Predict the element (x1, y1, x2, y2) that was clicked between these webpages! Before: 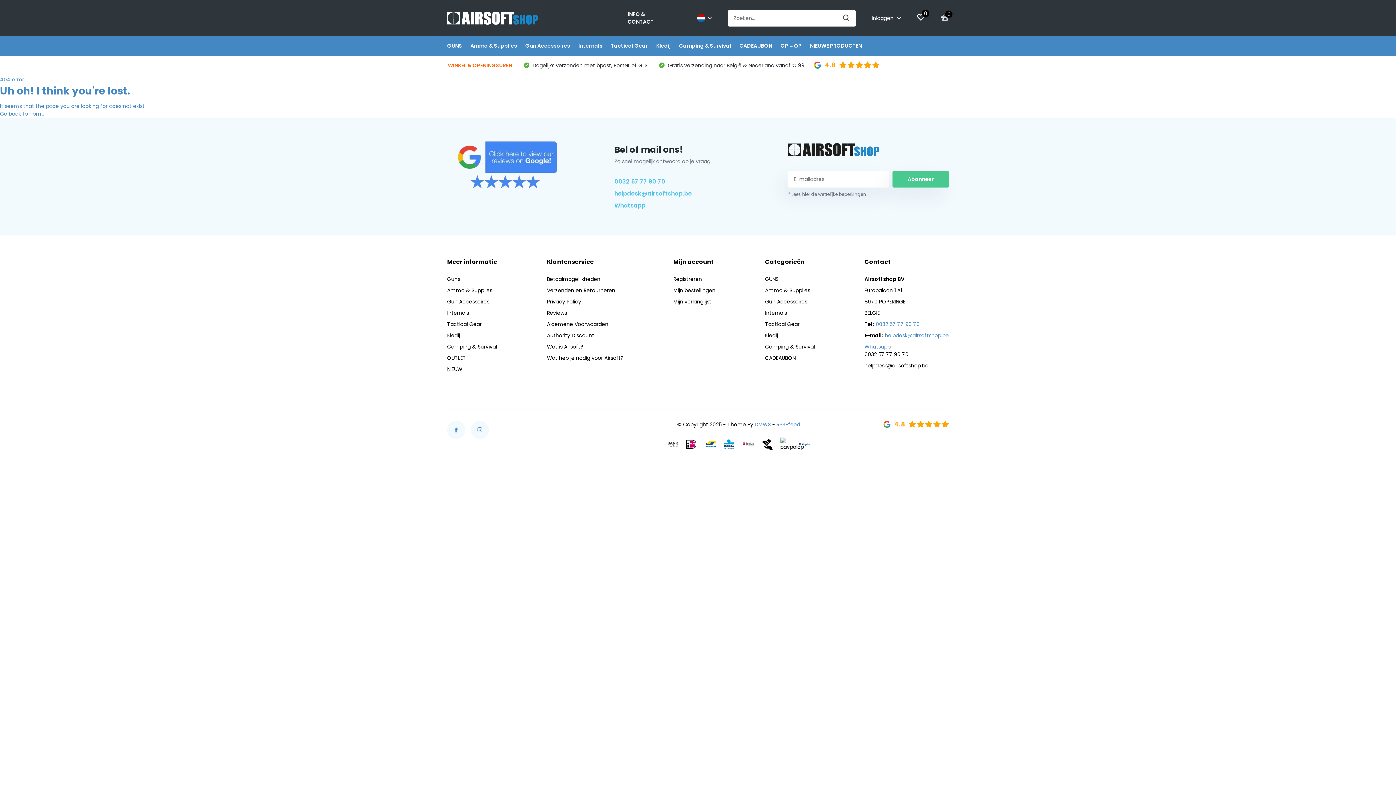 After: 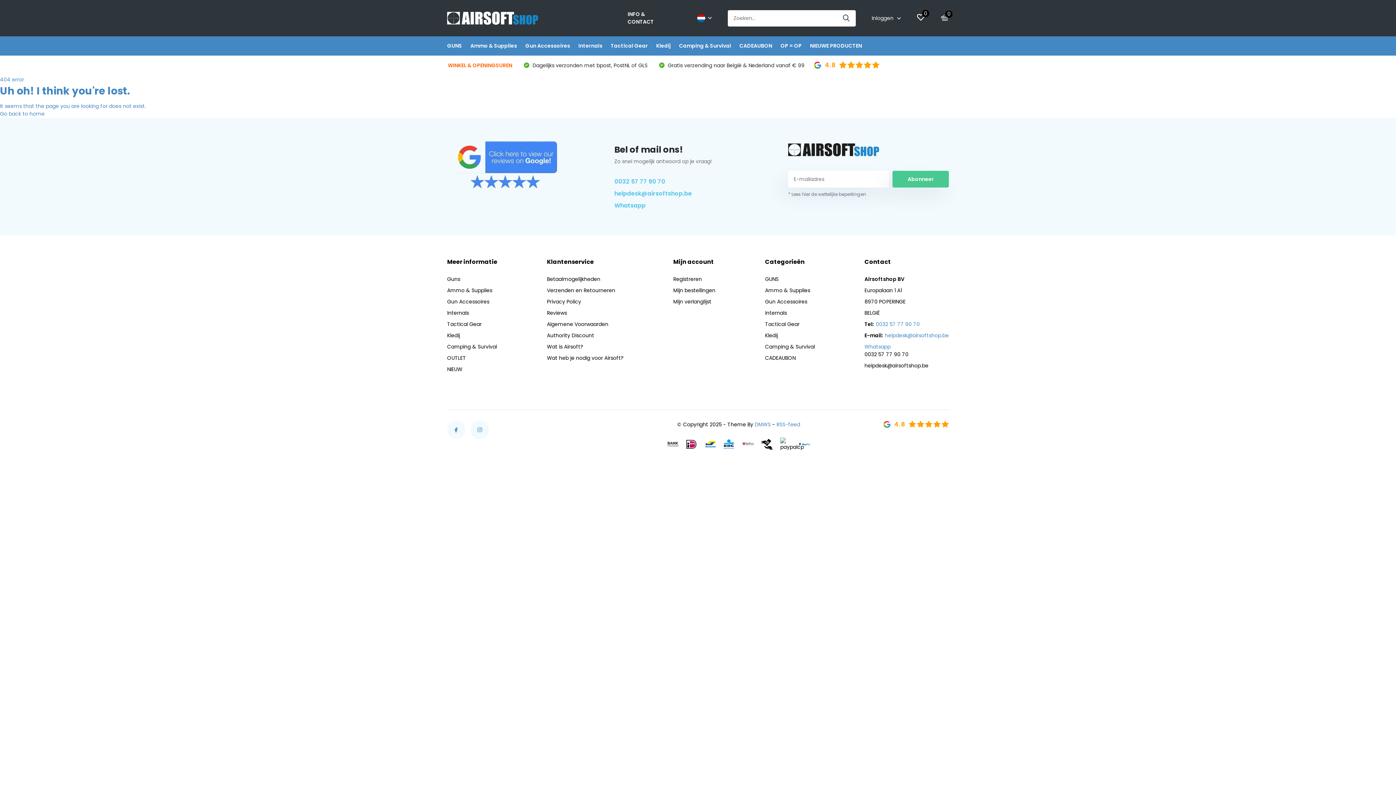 Action: bbox: (447, 159, 560, 168)